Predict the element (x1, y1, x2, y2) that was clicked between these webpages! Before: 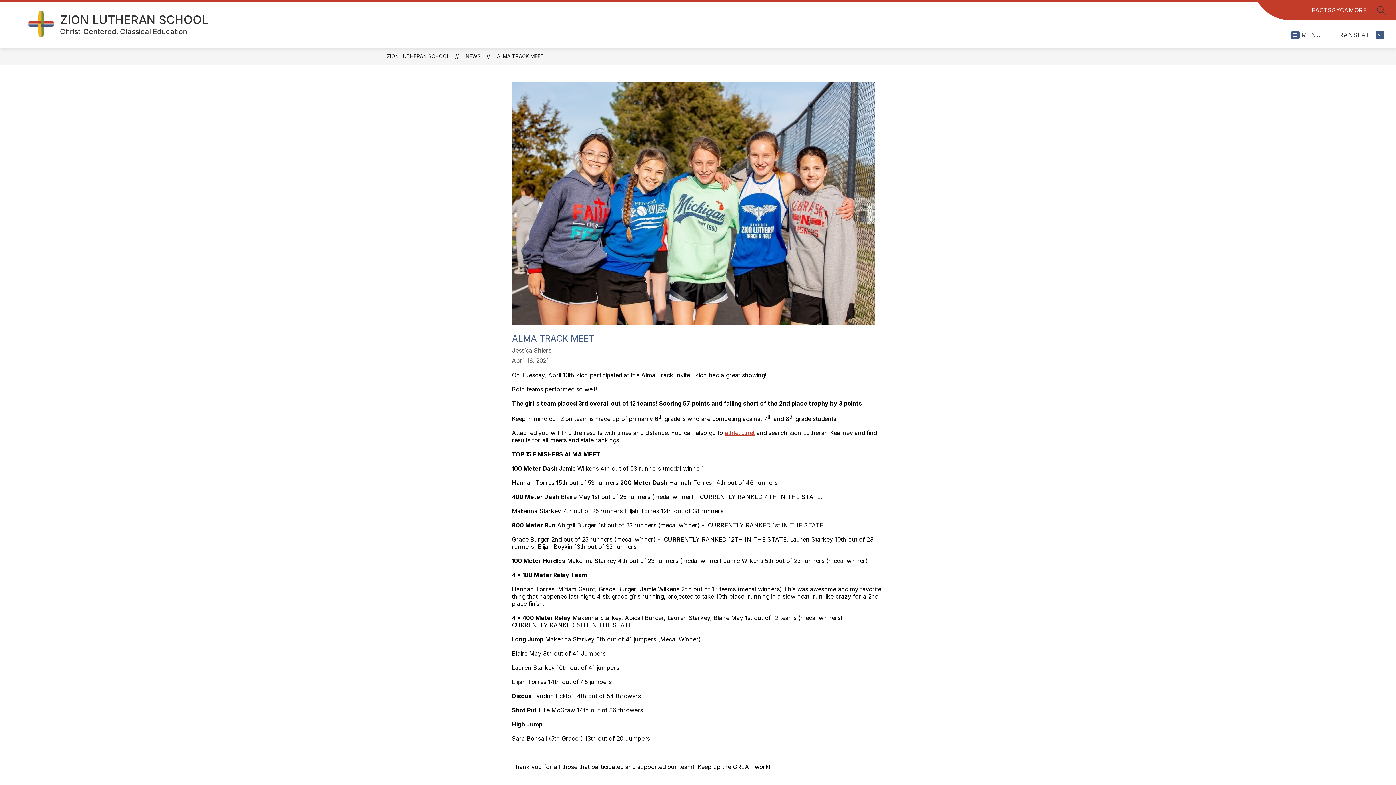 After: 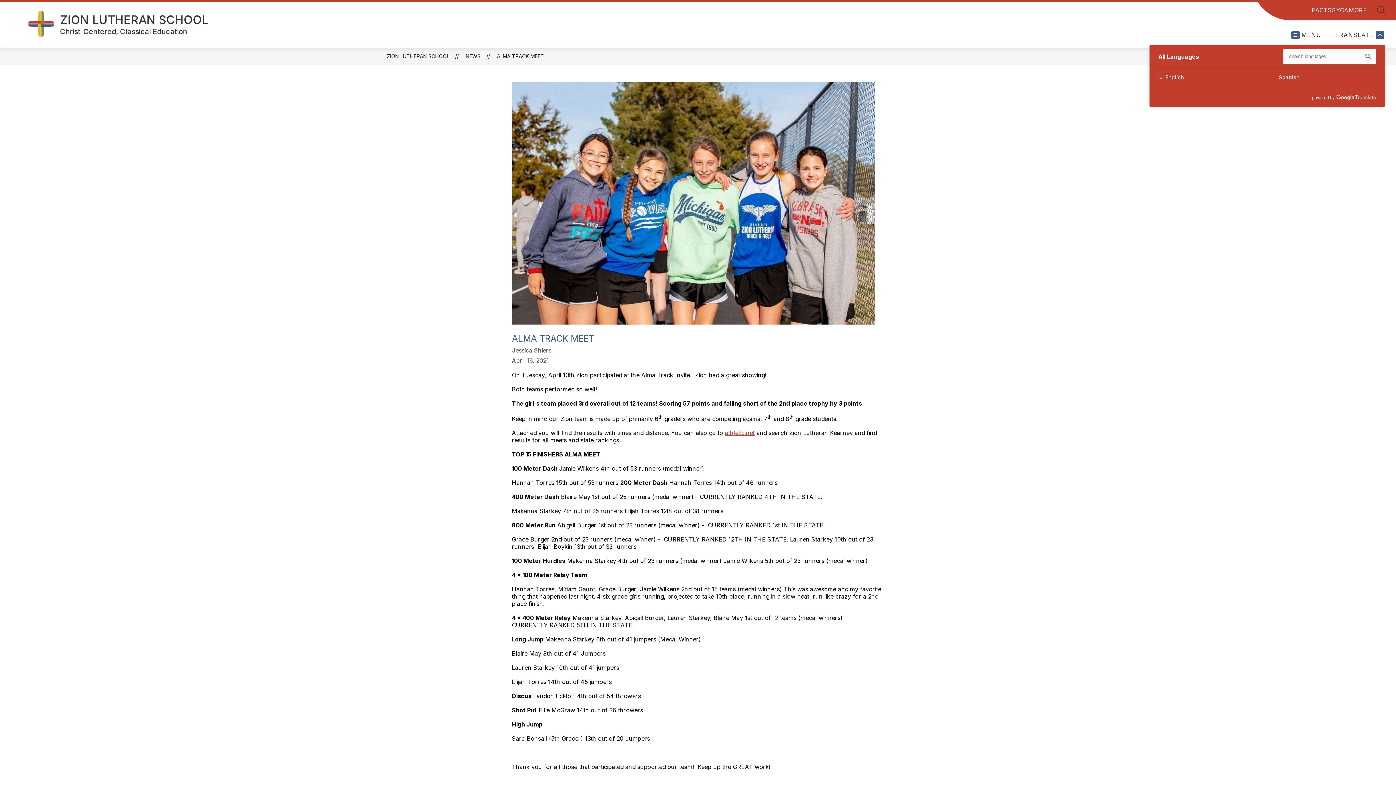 Action: bbox: (1333, 30, 1384, 39) label: Translate Site